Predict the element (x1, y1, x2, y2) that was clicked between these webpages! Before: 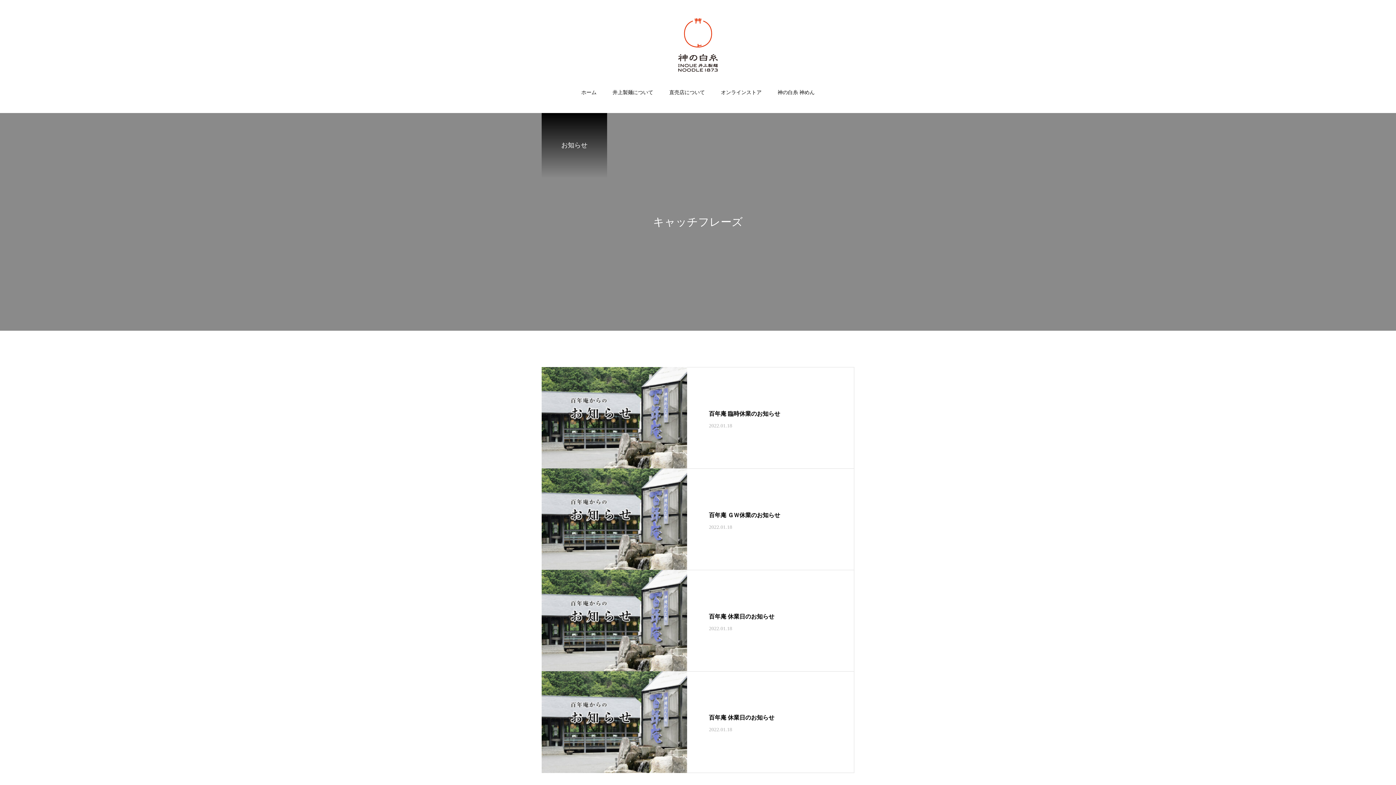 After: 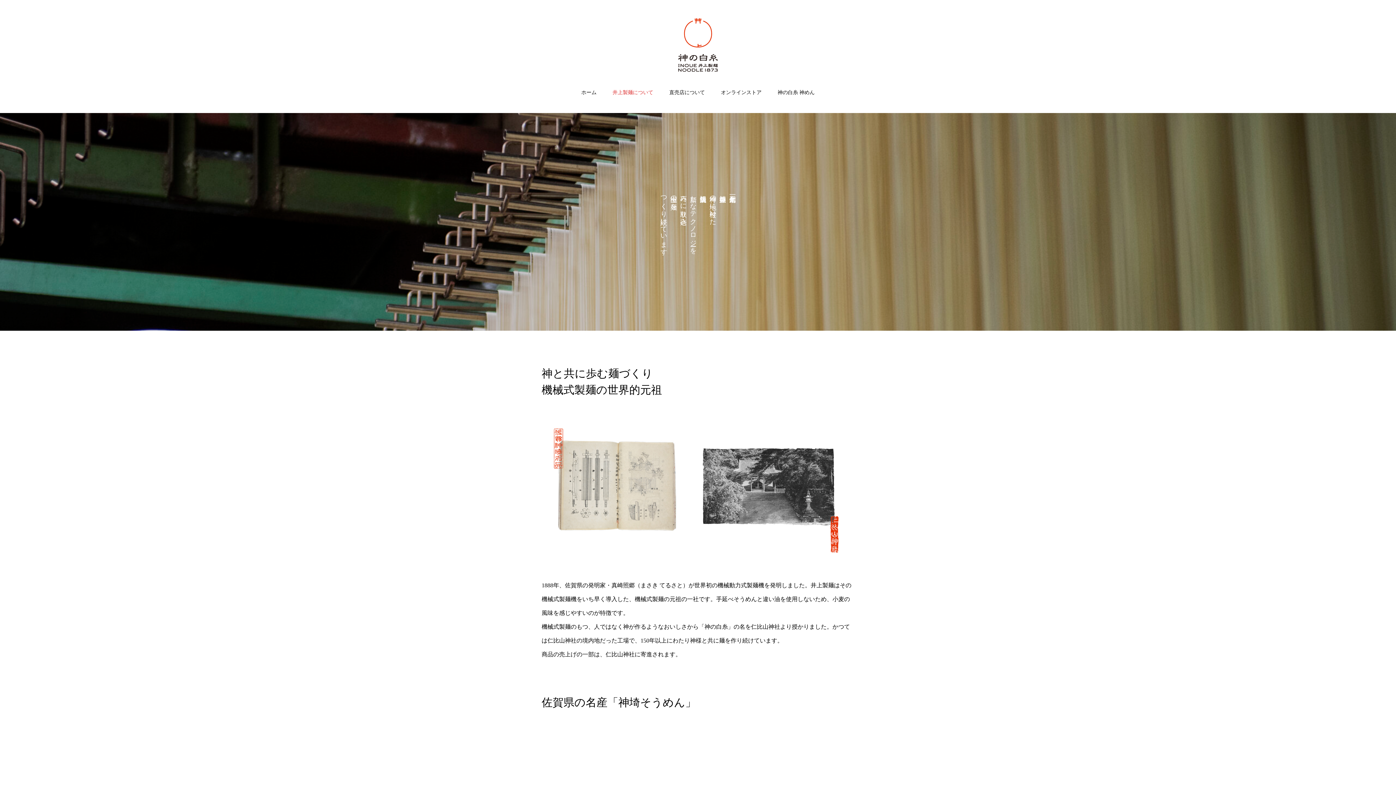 Action: bbox: (604, 82, 661, 113) label: 井上製麺について